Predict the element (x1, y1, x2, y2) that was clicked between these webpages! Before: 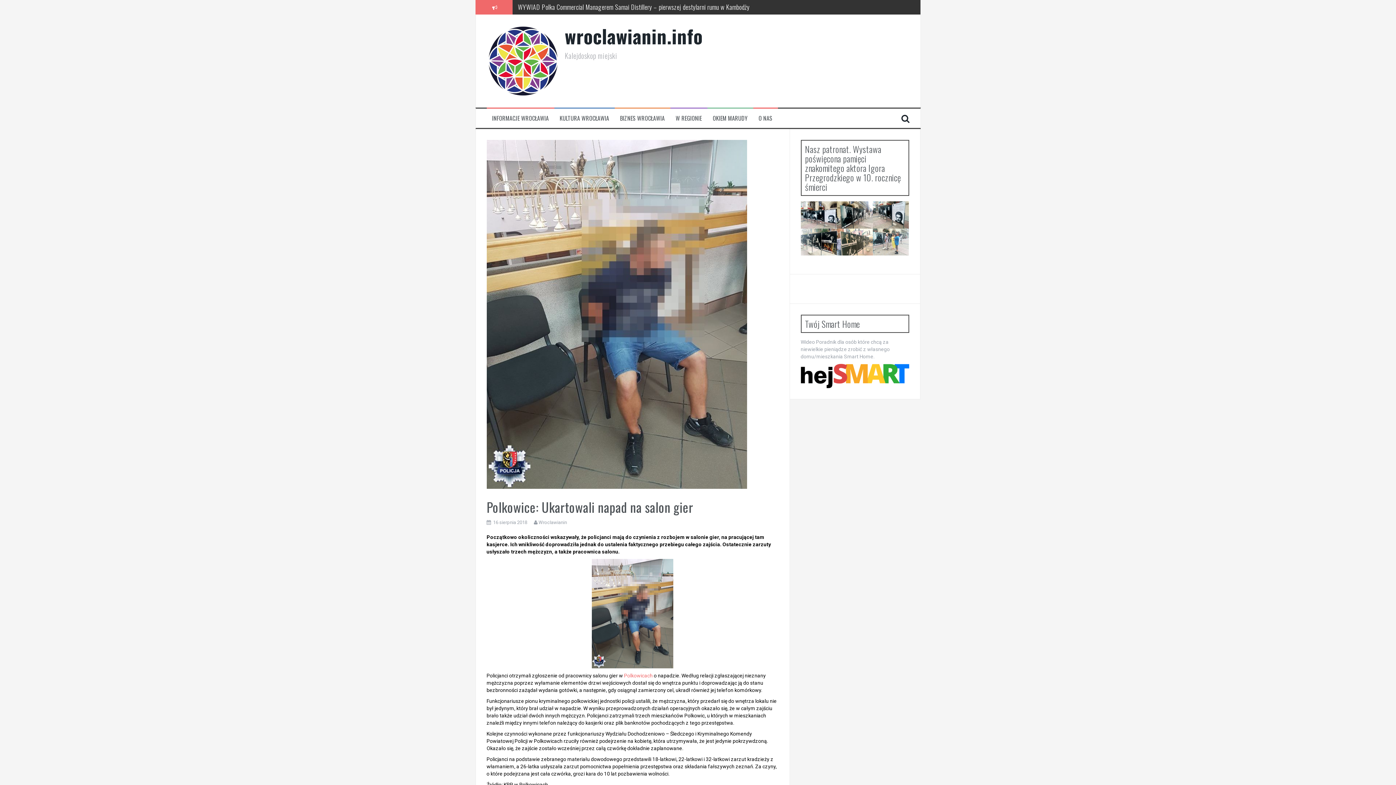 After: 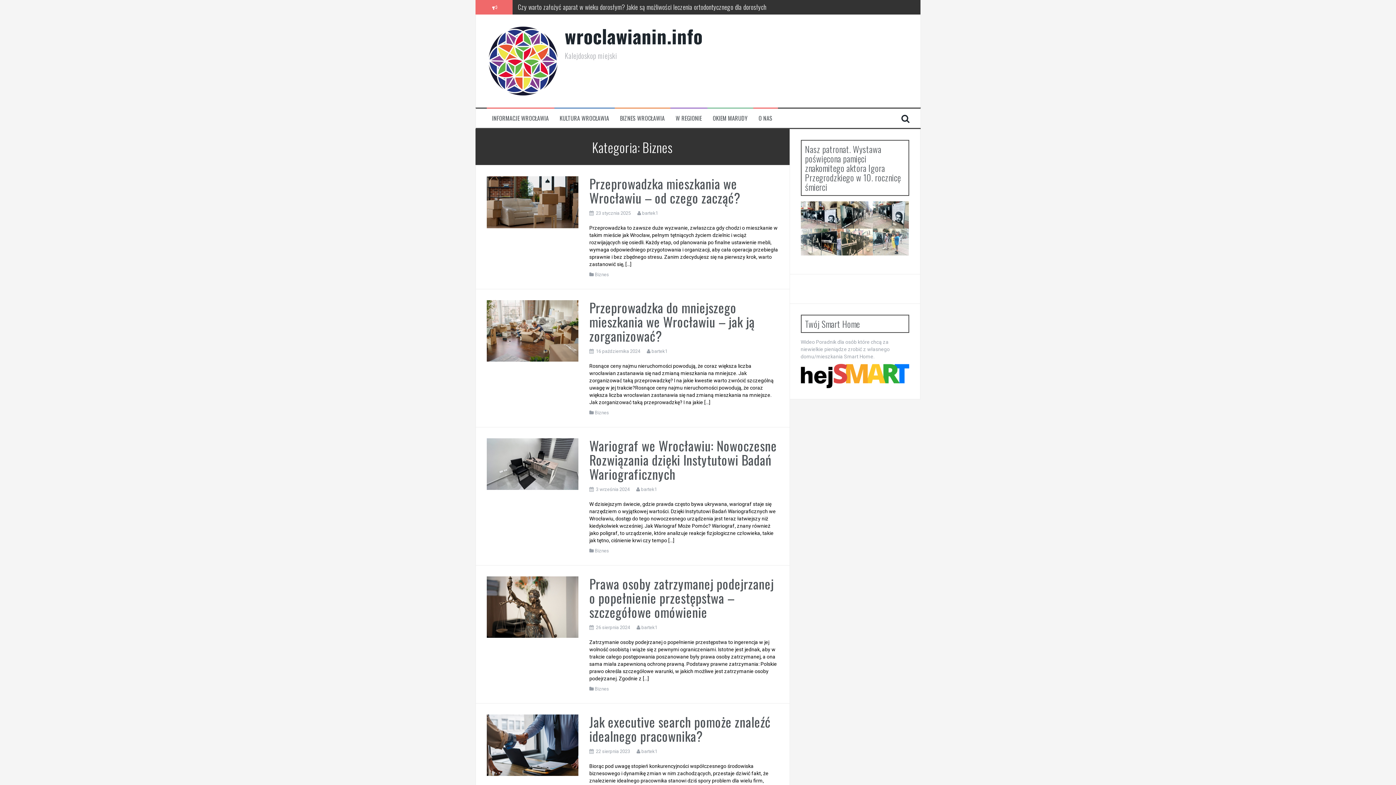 Action: bbox: (620, 114, 664, 122) label: BIZNES WROCŁAWIA